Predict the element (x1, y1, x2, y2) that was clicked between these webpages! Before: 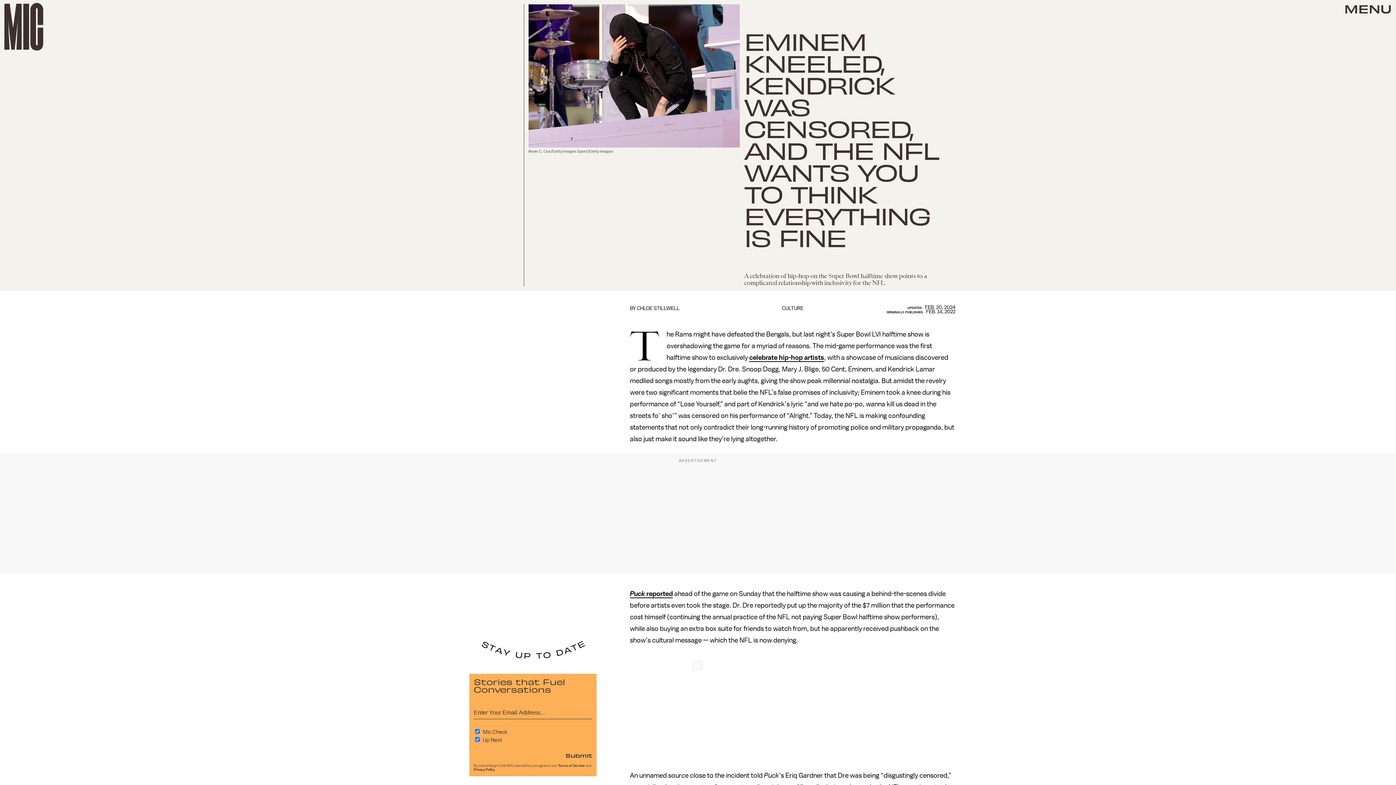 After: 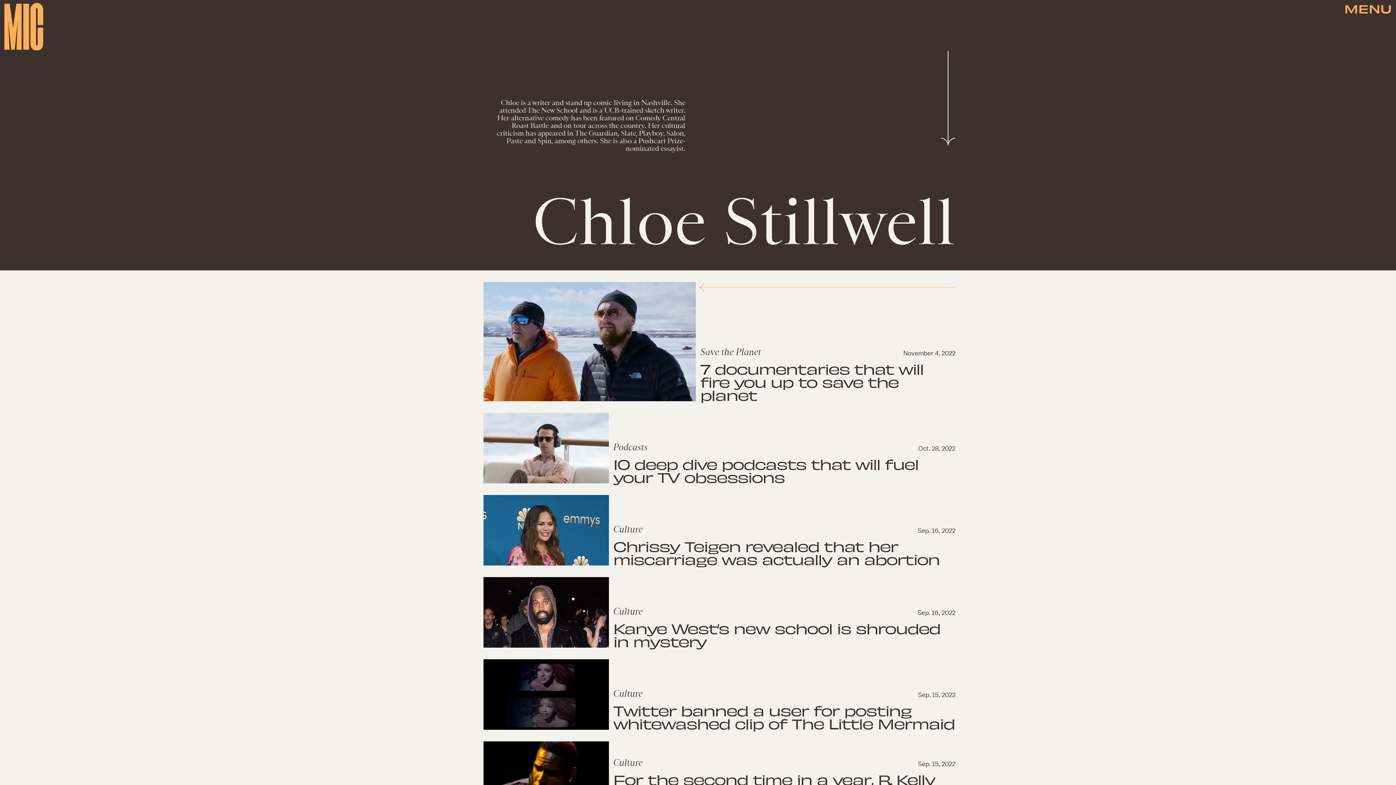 Action: bbox: (637, 305, 679, 311) label: CHLOE STILLWELL